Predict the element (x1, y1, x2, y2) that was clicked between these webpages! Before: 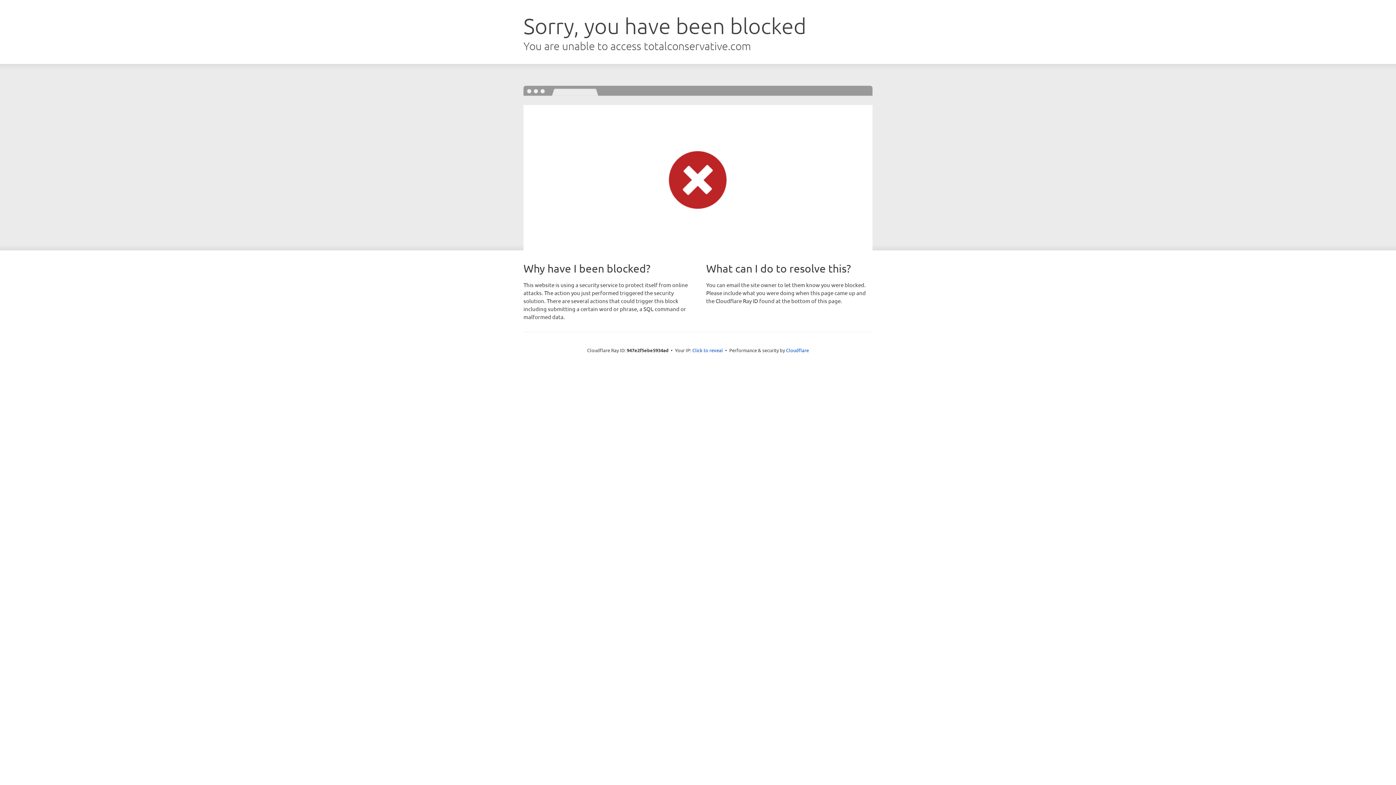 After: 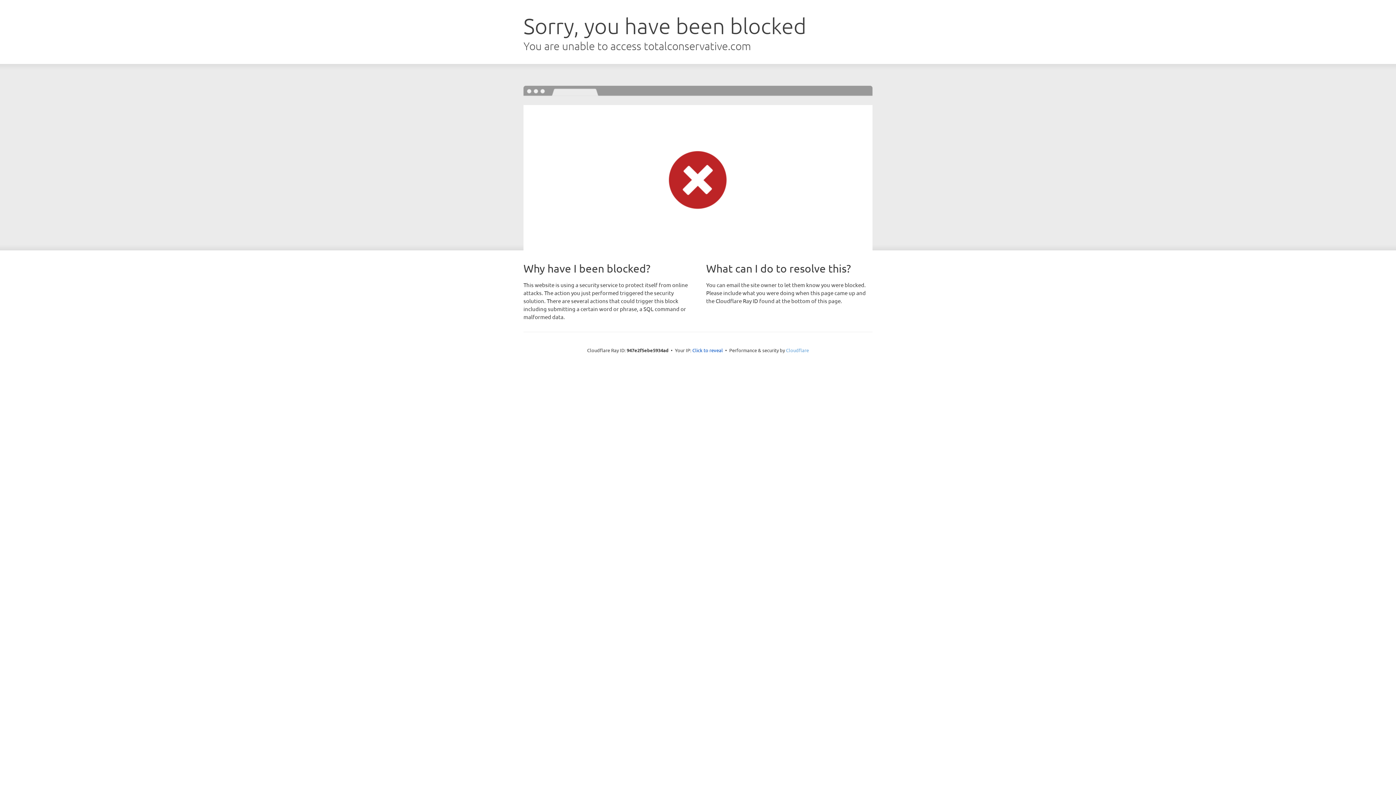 Action: bbox: (786, 347, 809, 353) label: Cloudflare